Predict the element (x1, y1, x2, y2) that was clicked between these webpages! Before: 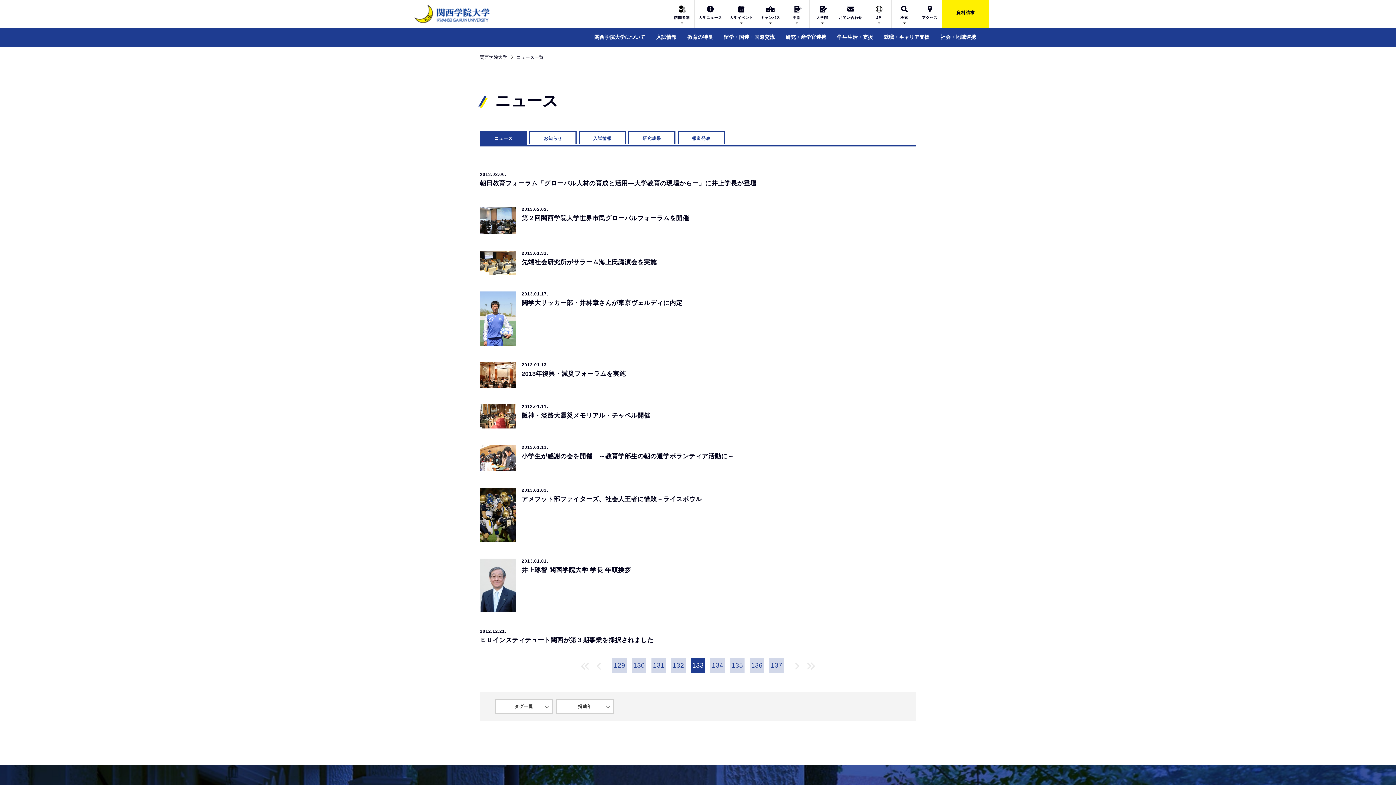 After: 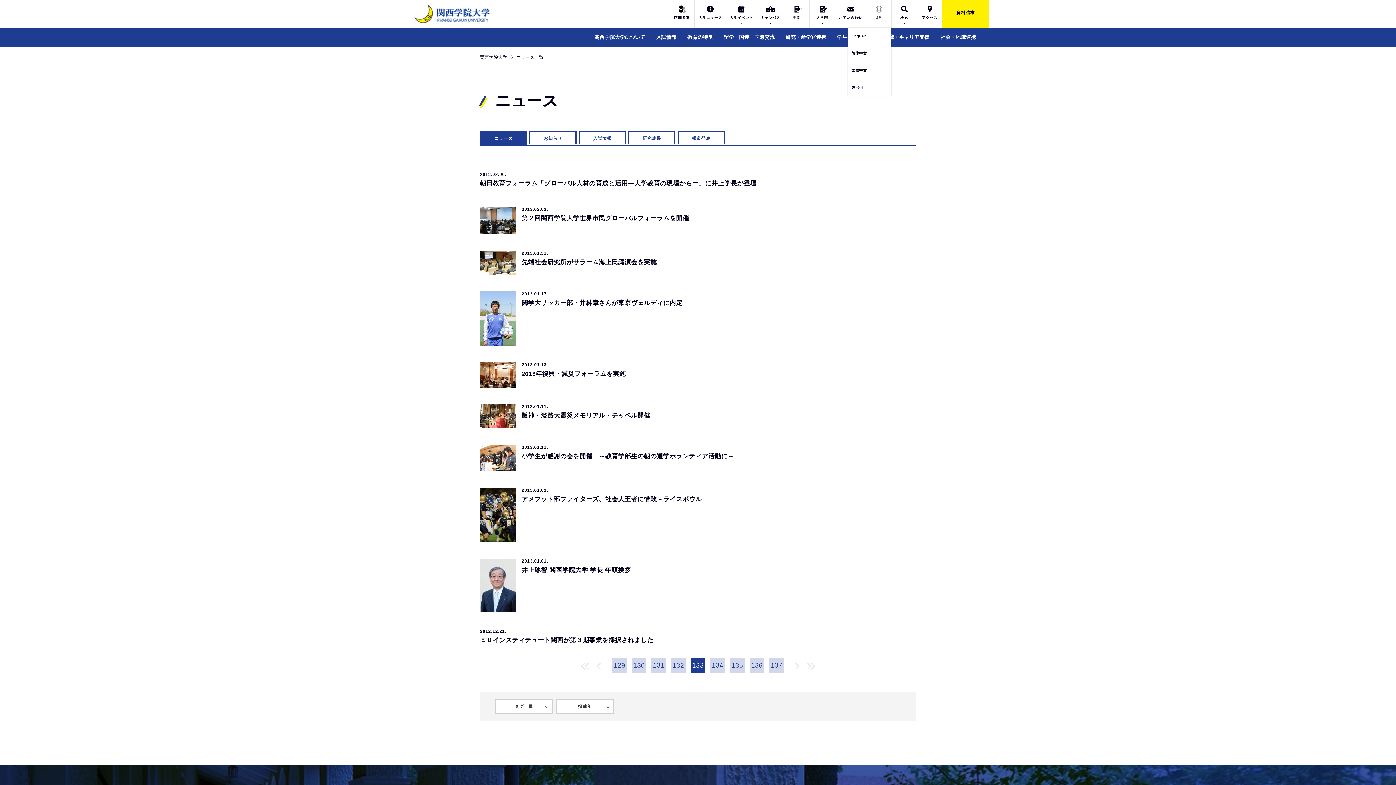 Action: label: JP bbox: (866, 0, 891, 27)